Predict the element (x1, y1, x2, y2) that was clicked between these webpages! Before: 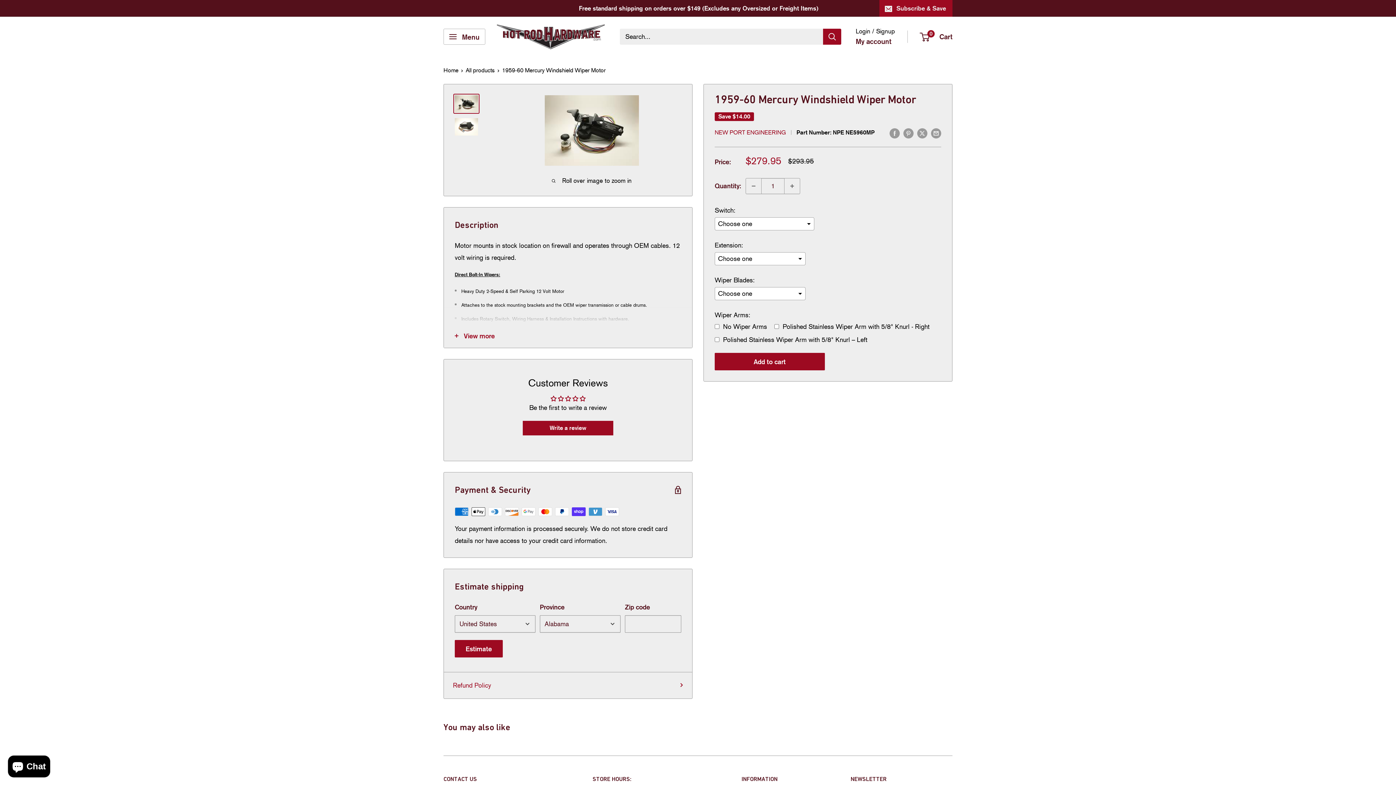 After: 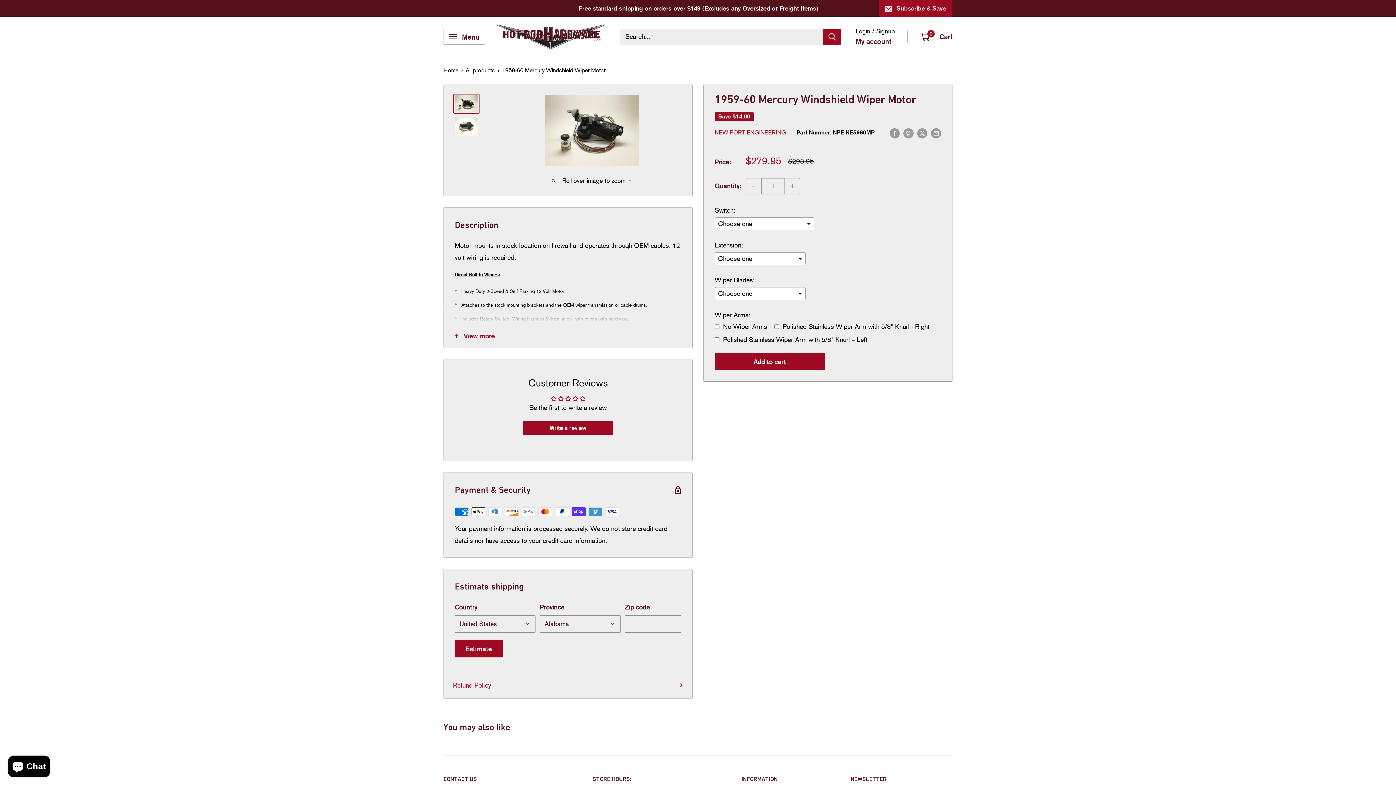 Action: label: Decrease quantity bbox: (746, 178, 761, 193)